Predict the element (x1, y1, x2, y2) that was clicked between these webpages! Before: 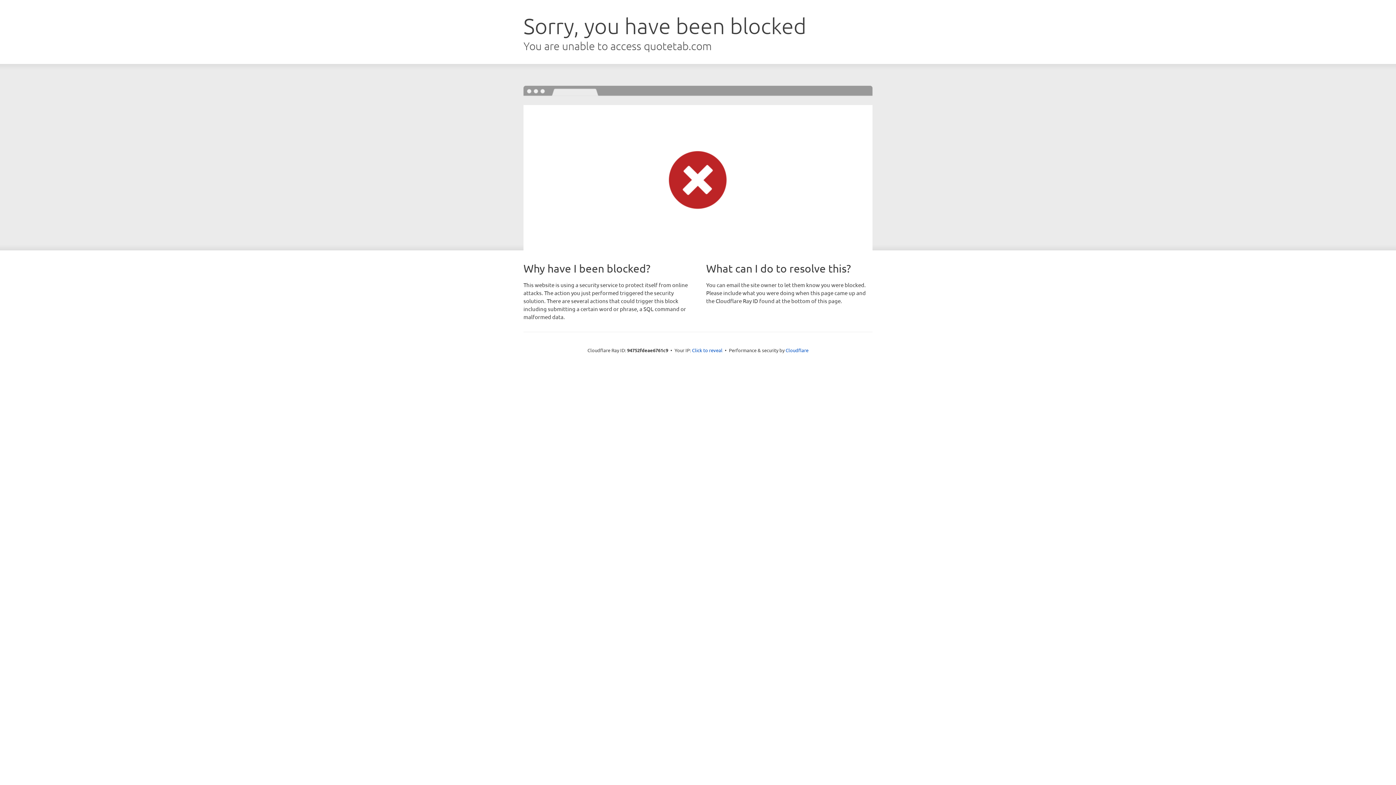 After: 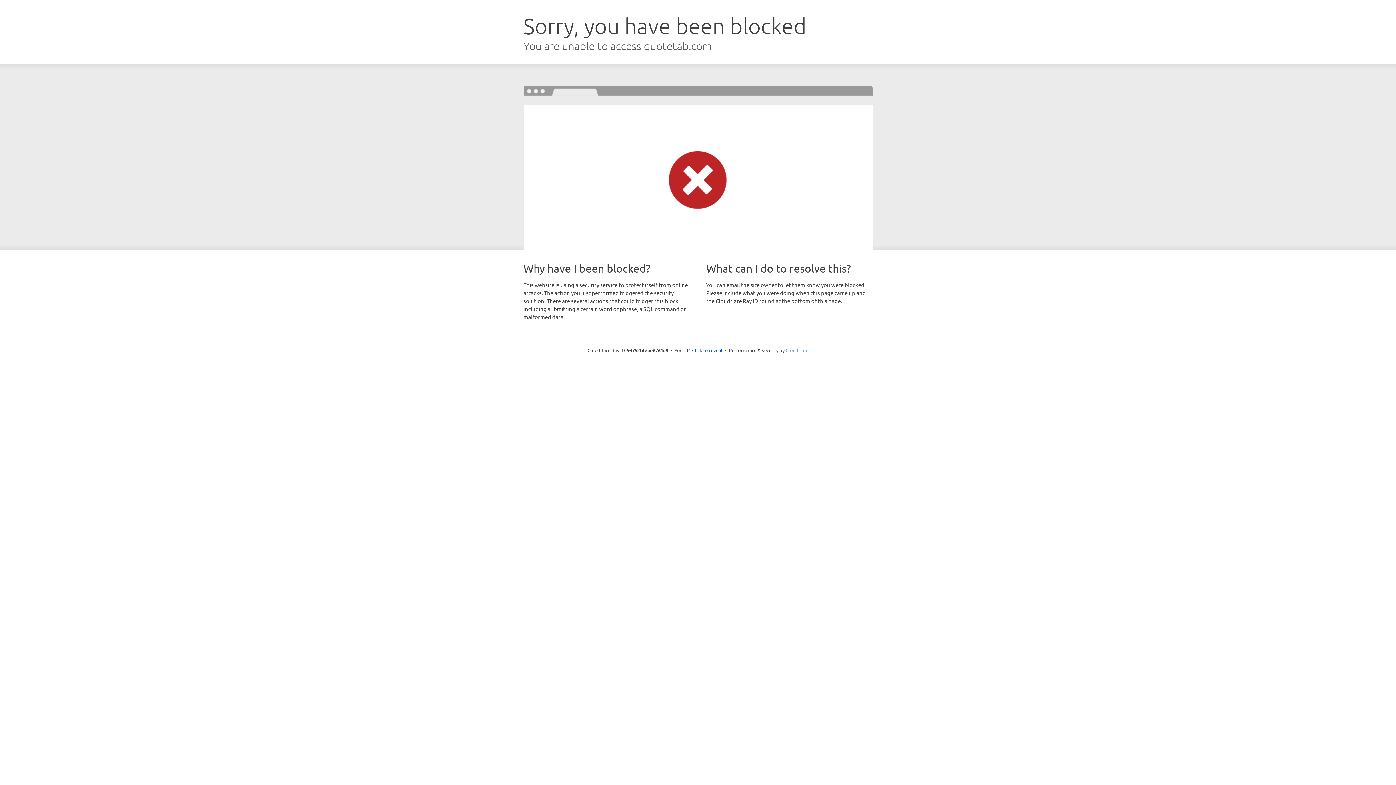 Action: bbox: (785, 347, 808, 353) label: Cloudflare